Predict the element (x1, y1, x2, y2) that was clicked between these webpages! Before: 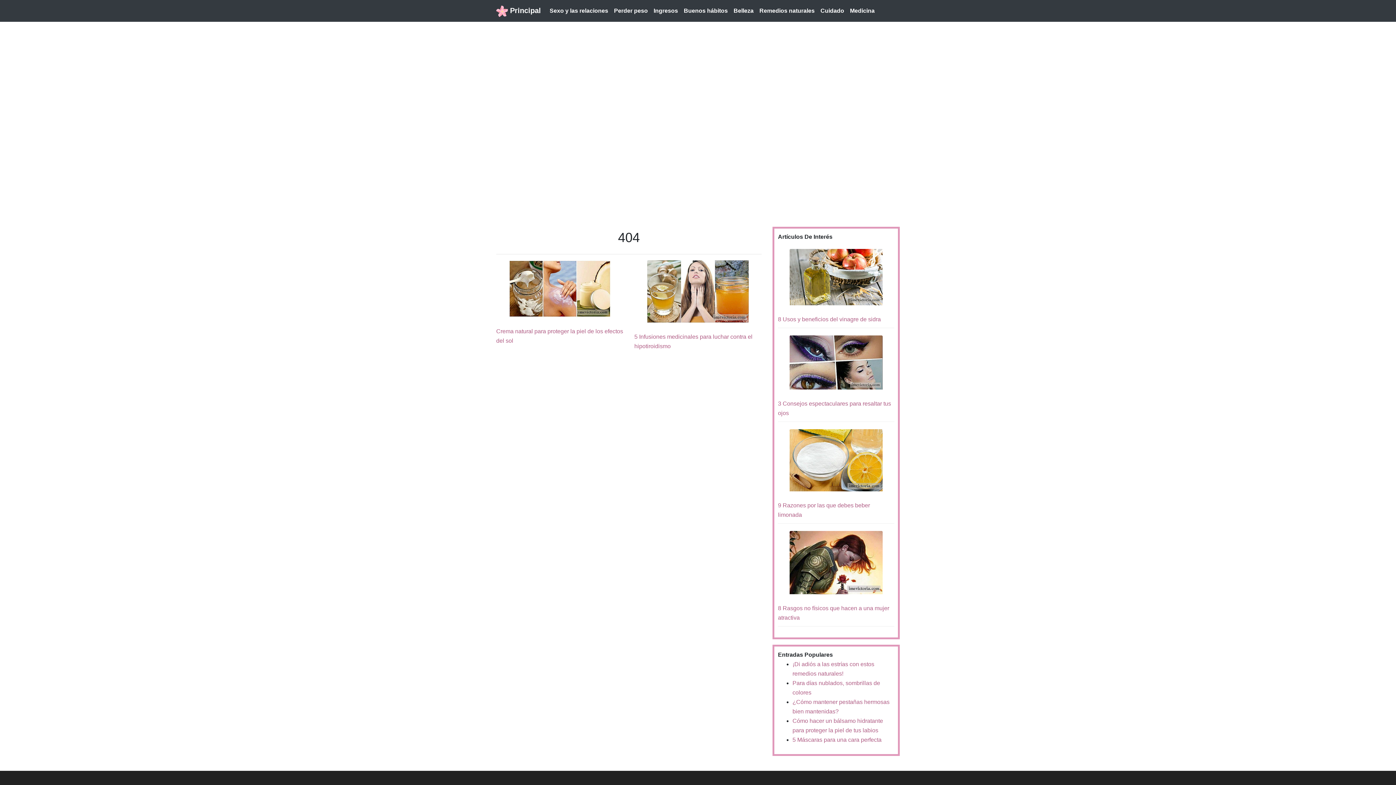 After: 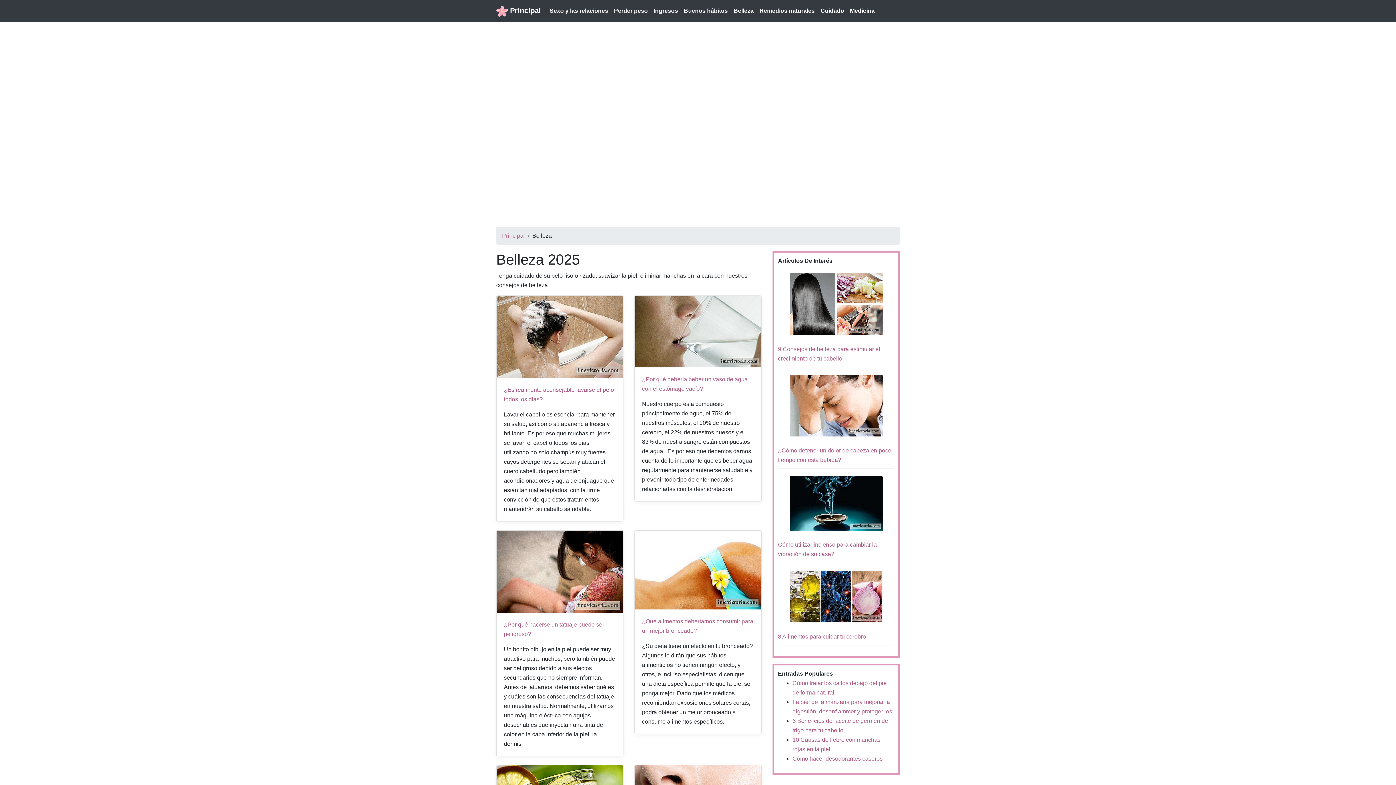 Action: bbox: (730, 3, 756, 18) label: Belleza